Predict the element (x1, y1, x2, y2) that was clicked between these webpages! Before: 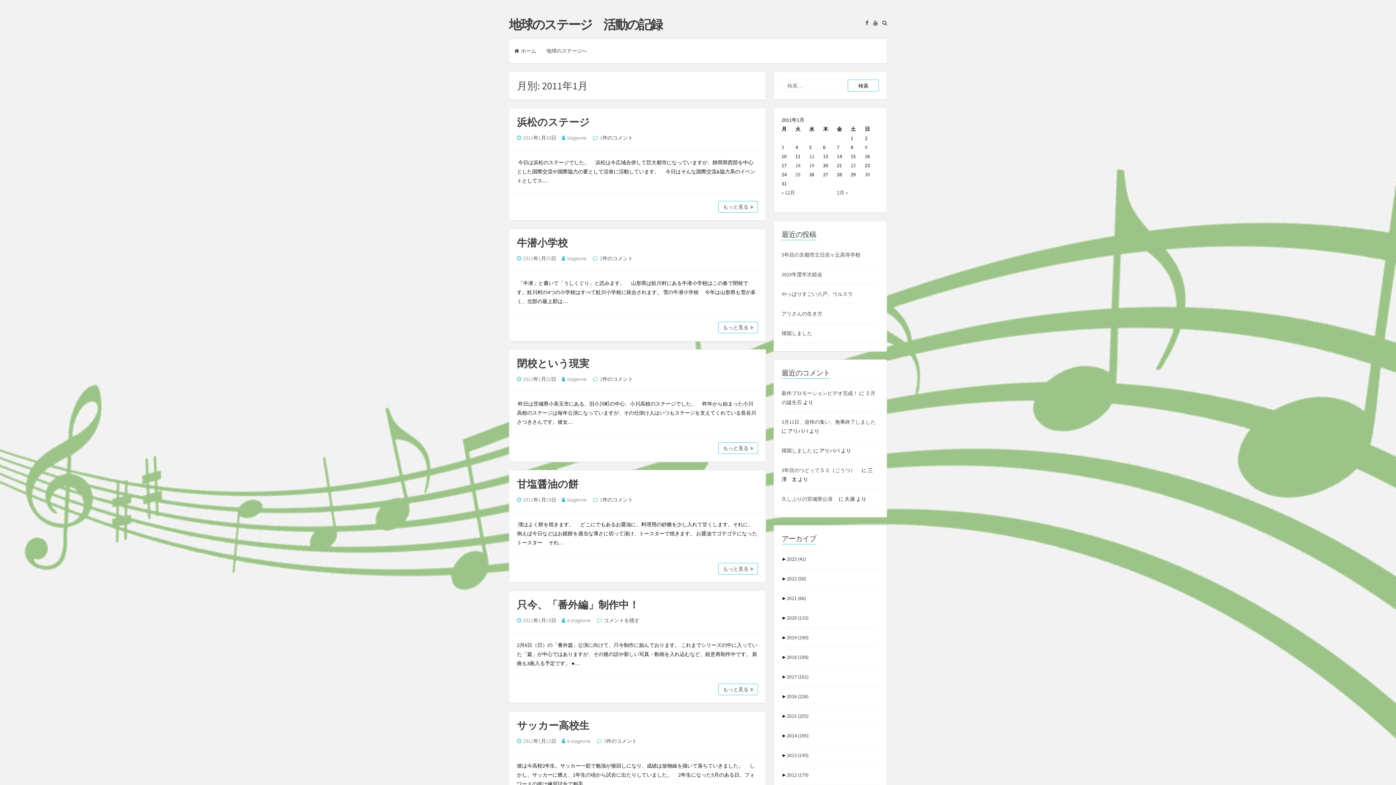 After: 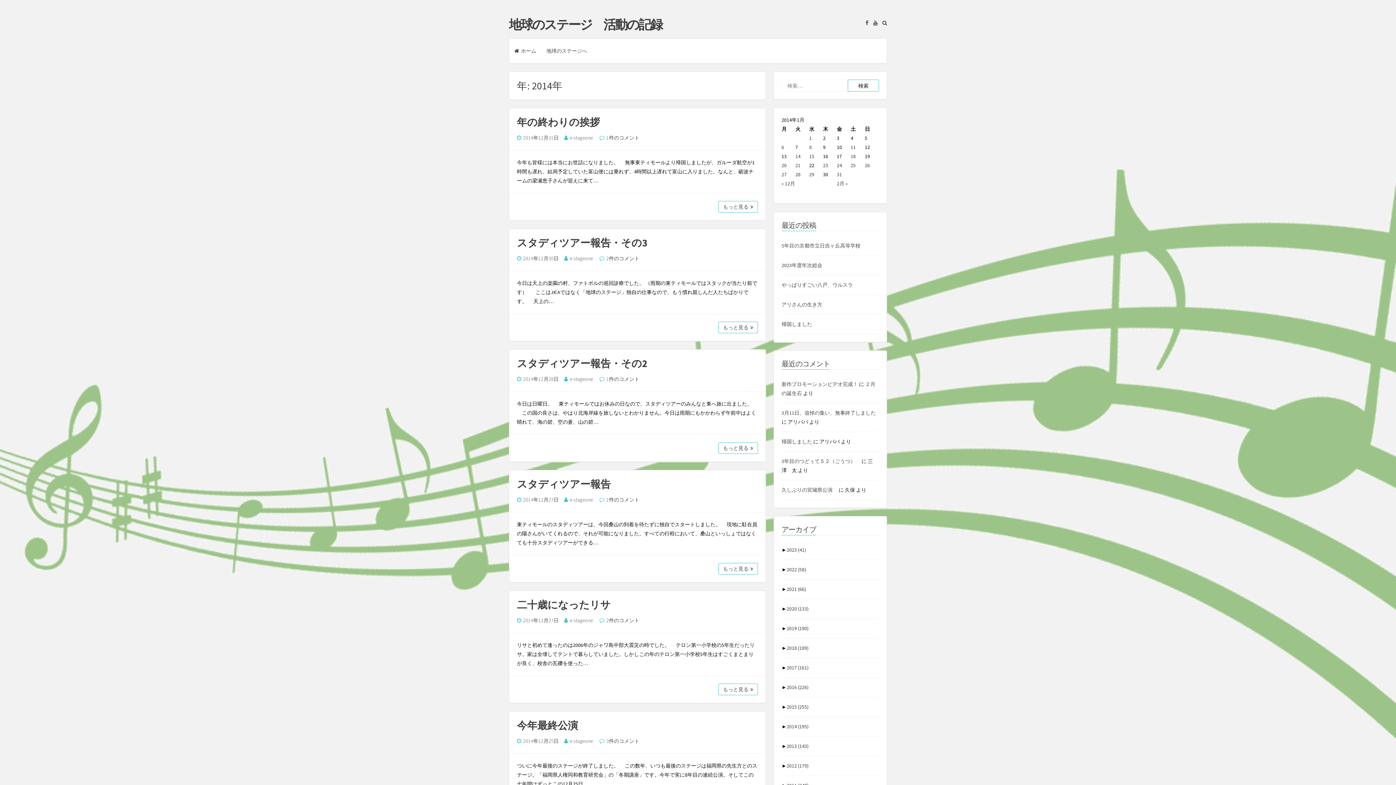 Action: label: 2014 (195) bbox: (786, 732, 808, 739)